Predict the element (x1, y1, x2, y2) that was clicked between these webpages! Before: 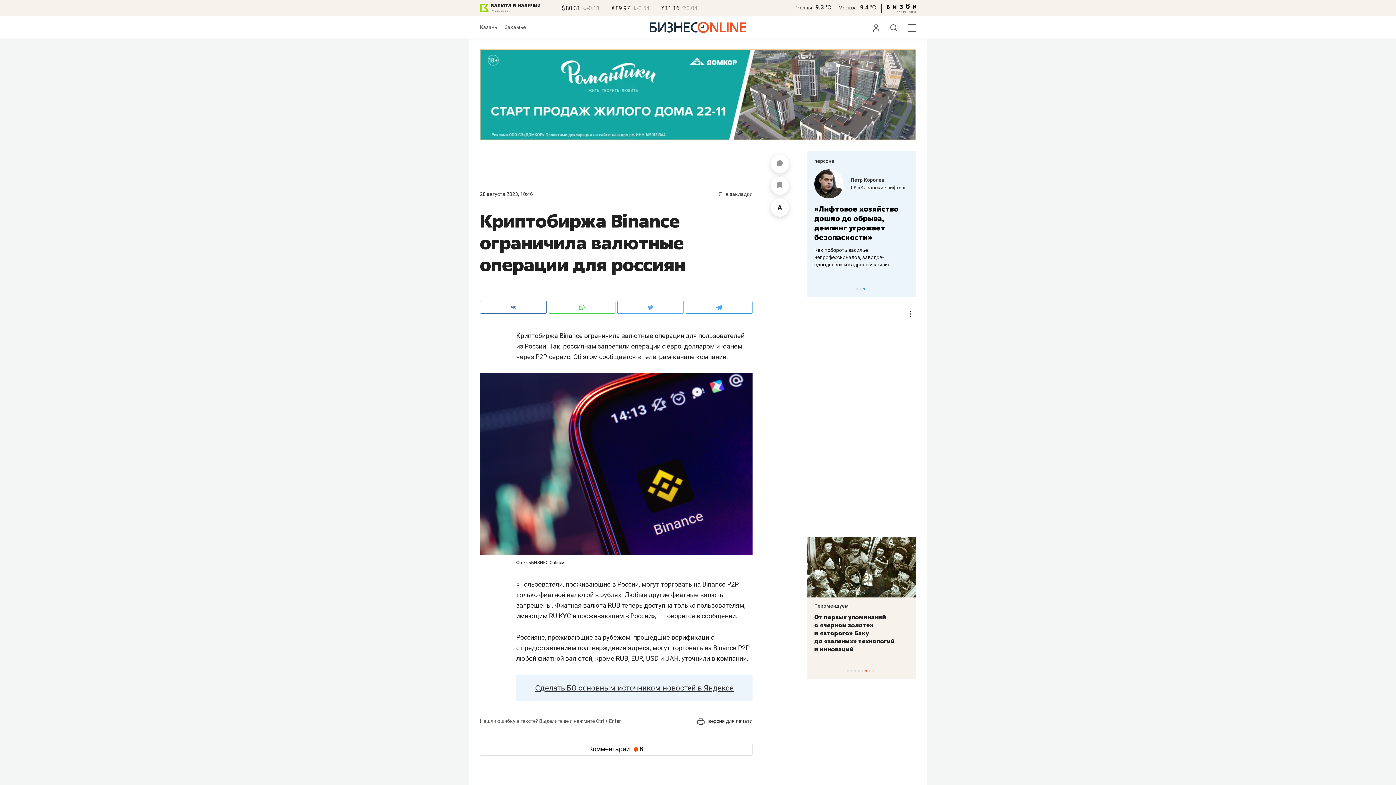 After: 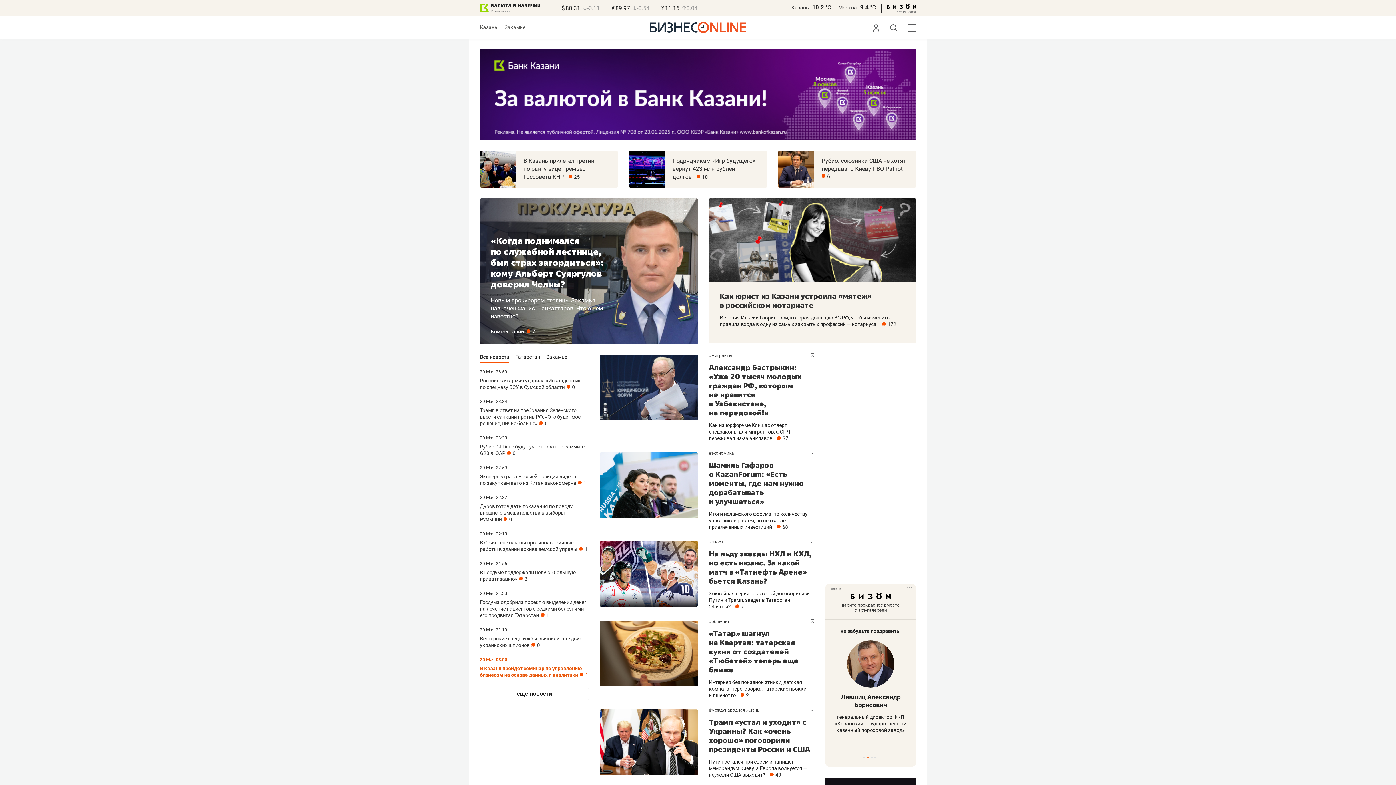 Action: bbox: (649, 28, 746, 34)